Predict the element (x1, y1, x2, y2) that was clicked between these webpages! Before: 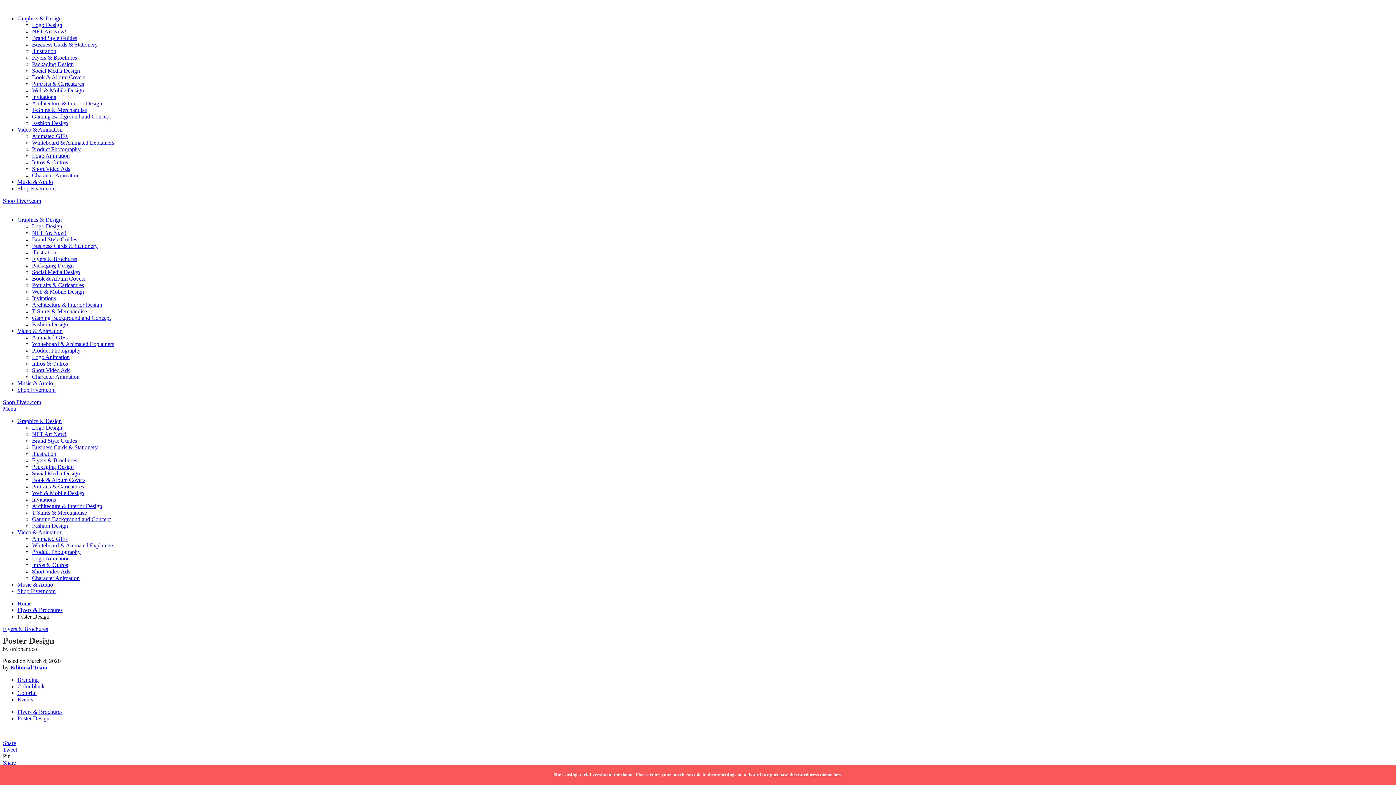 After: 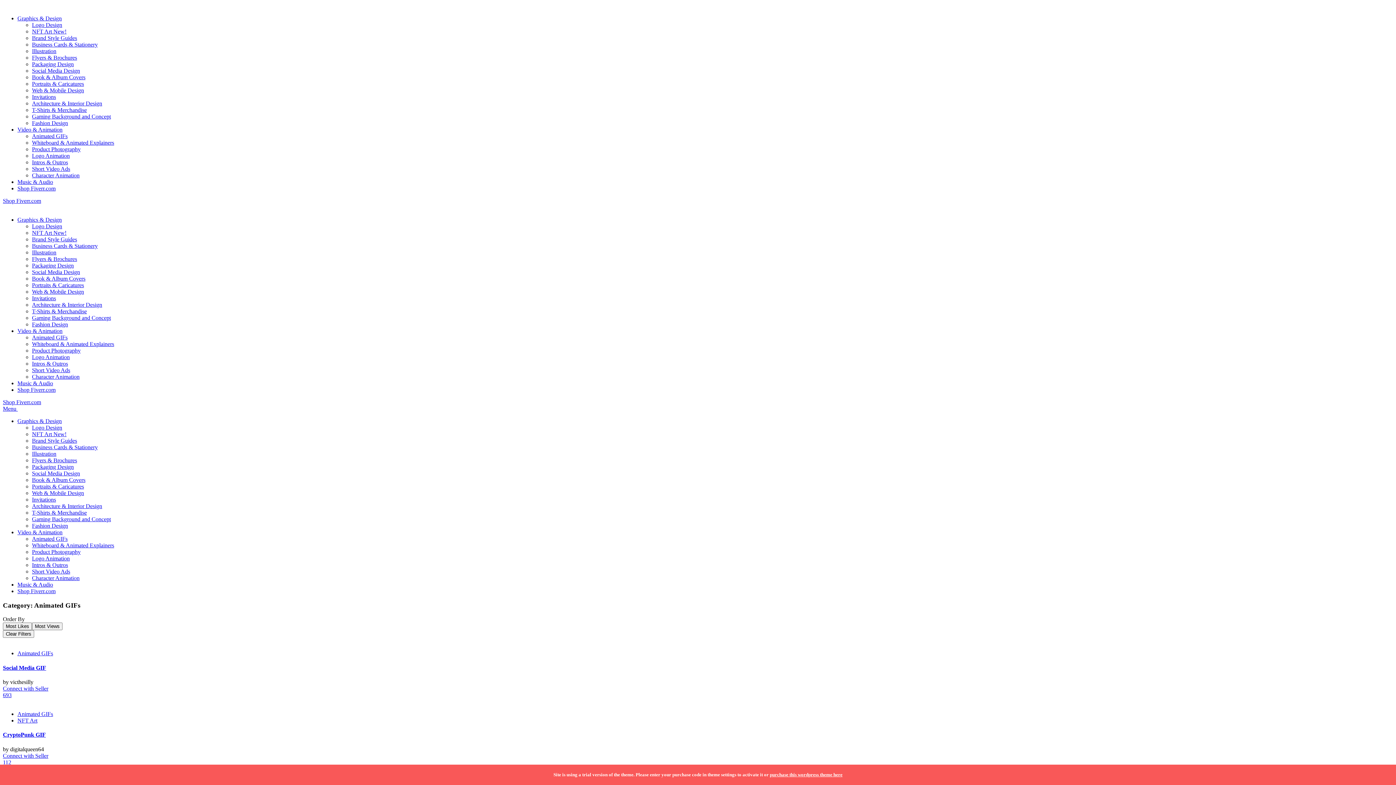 Action: bbox: (32, 133, 67, 139) label: Animated GIFs